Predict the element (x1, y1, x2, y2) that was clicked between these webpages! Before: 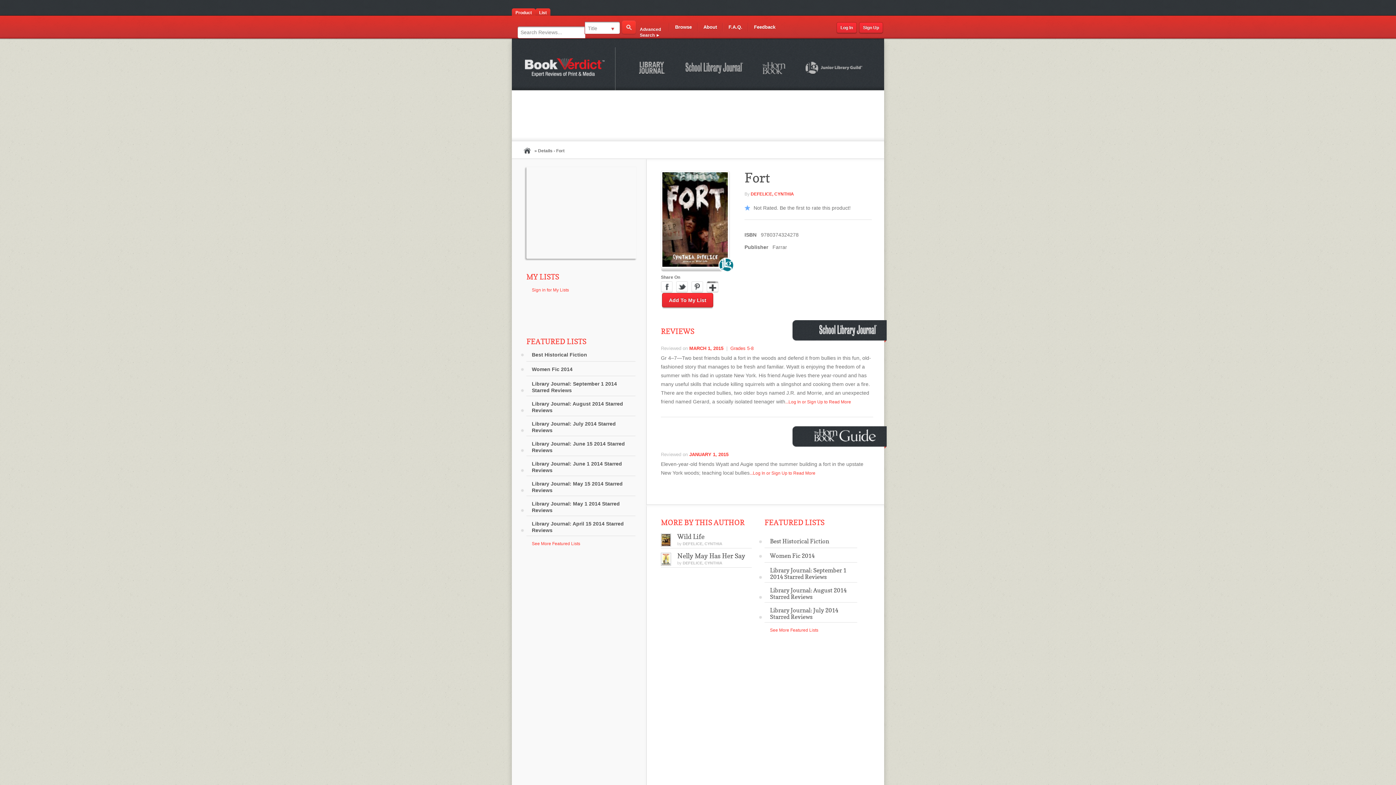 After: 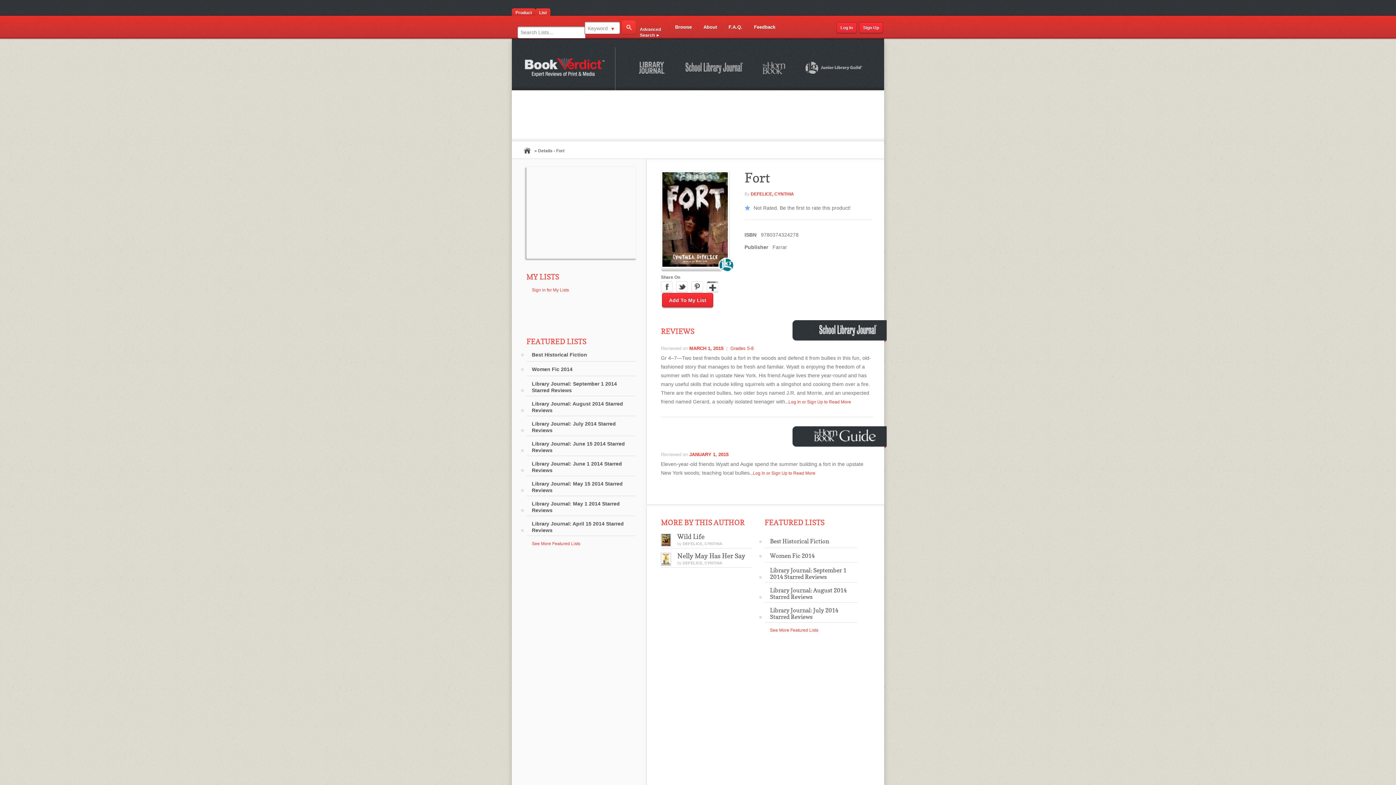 Action: label: List bbox: (535, 8, 550, 15)